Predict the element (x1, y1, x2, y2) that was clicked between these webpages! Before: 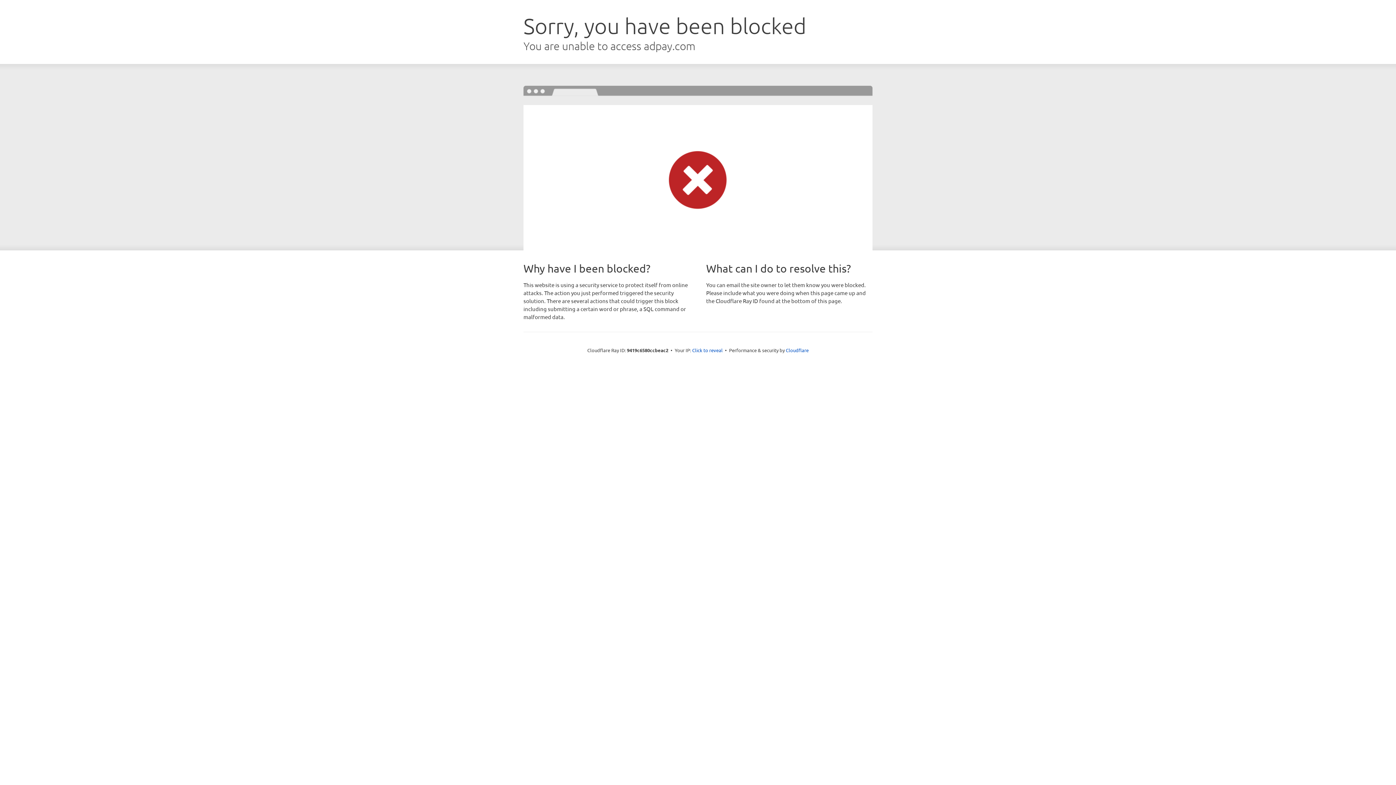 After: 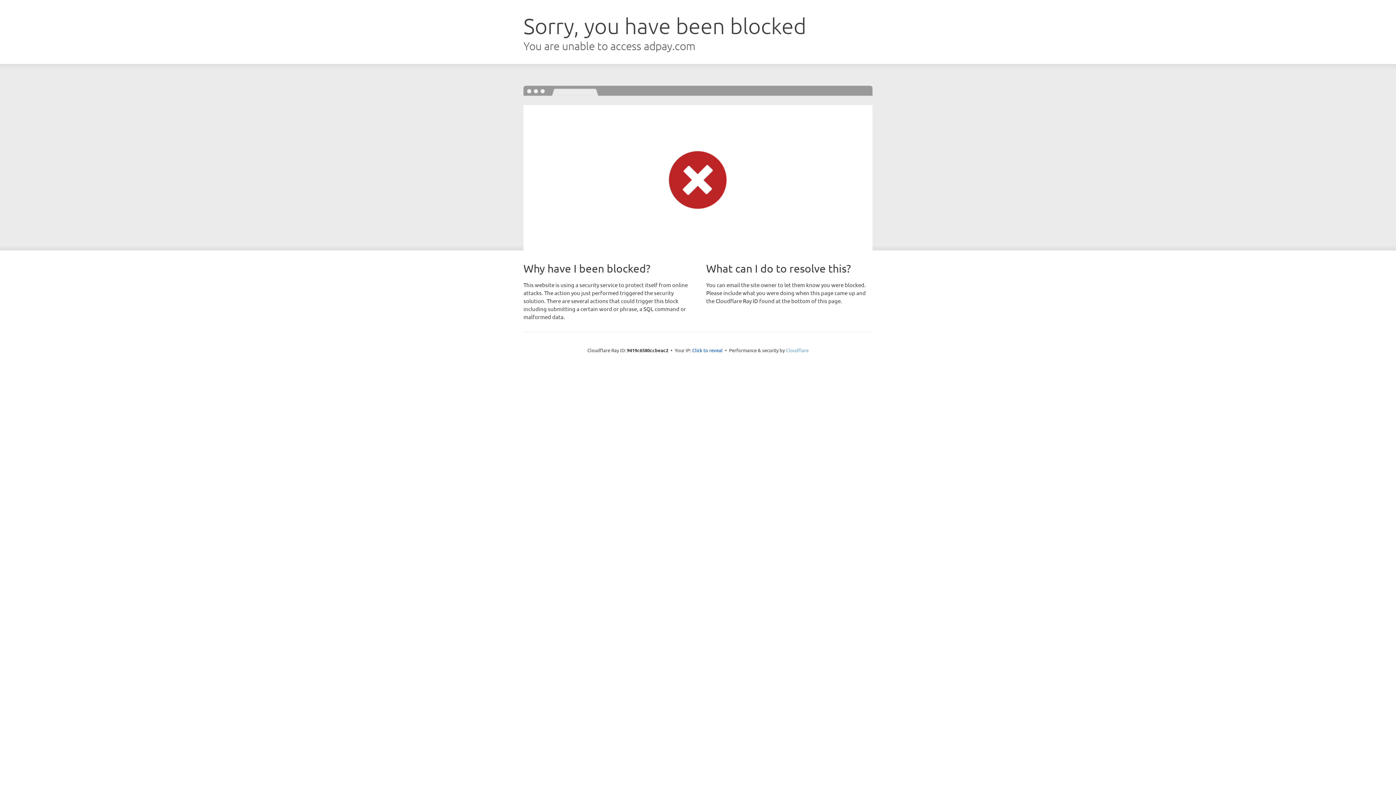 Action: bbox: (786, 347, 808, 353) label: Cloudflare